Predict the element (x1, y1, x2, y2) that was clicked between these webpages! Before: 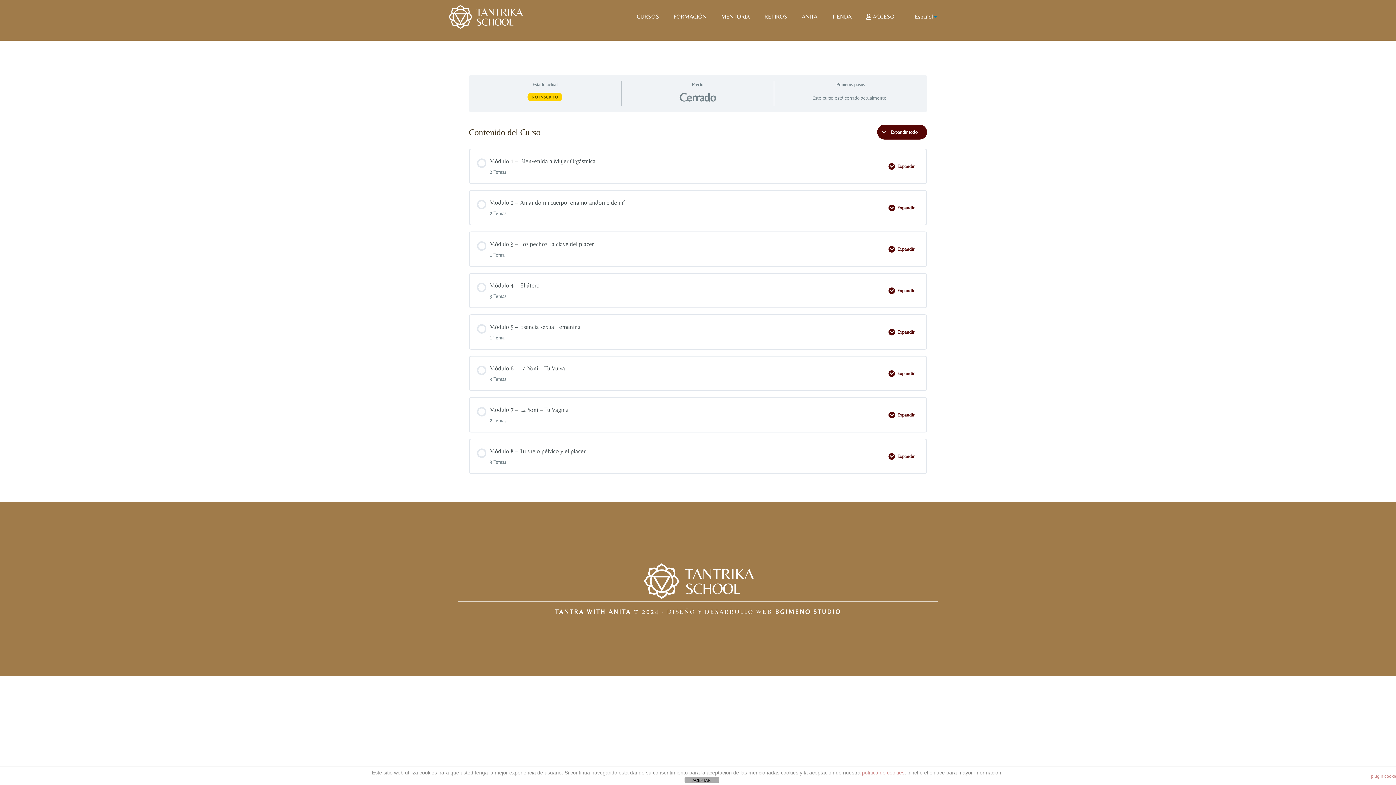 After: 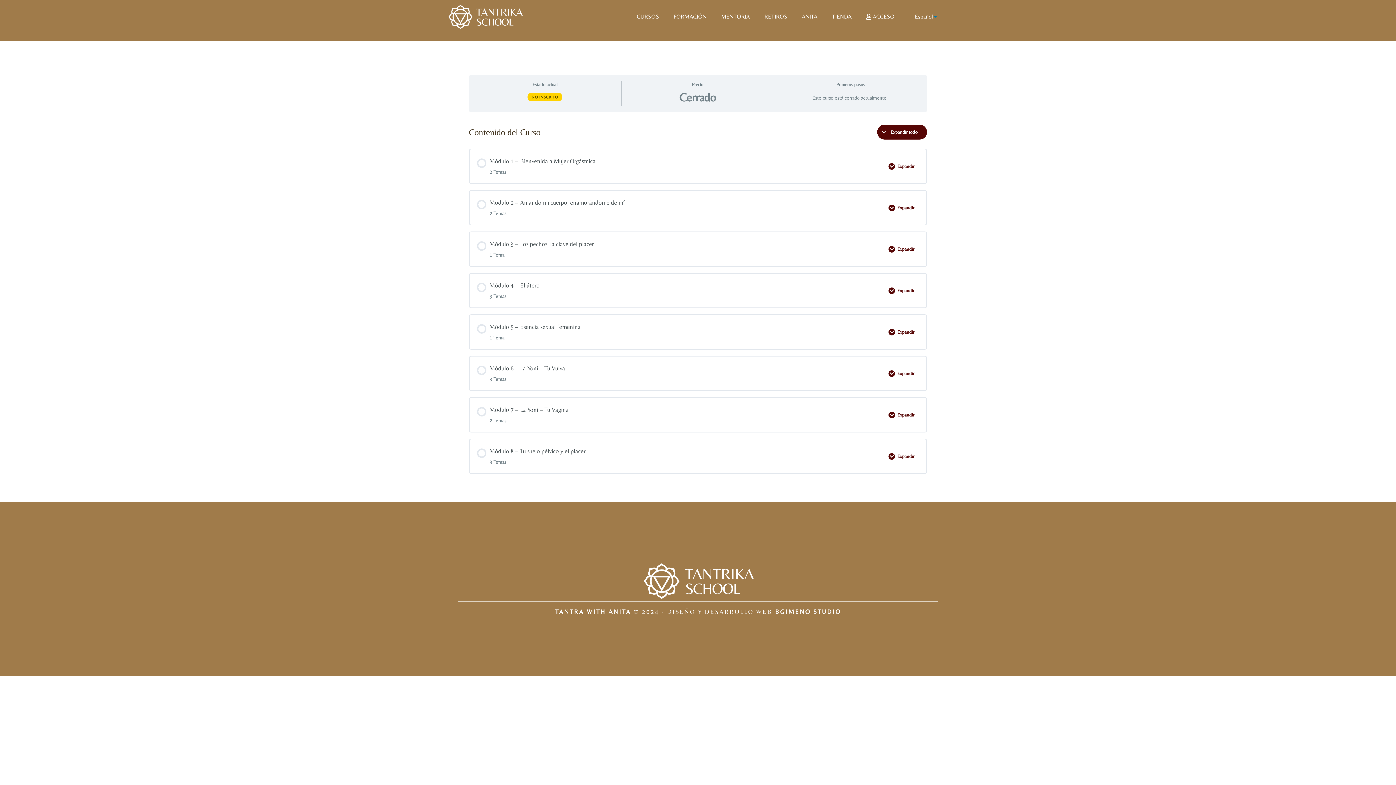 Action: label: ACEPTAR bbox: (684, 777, 719, 783)